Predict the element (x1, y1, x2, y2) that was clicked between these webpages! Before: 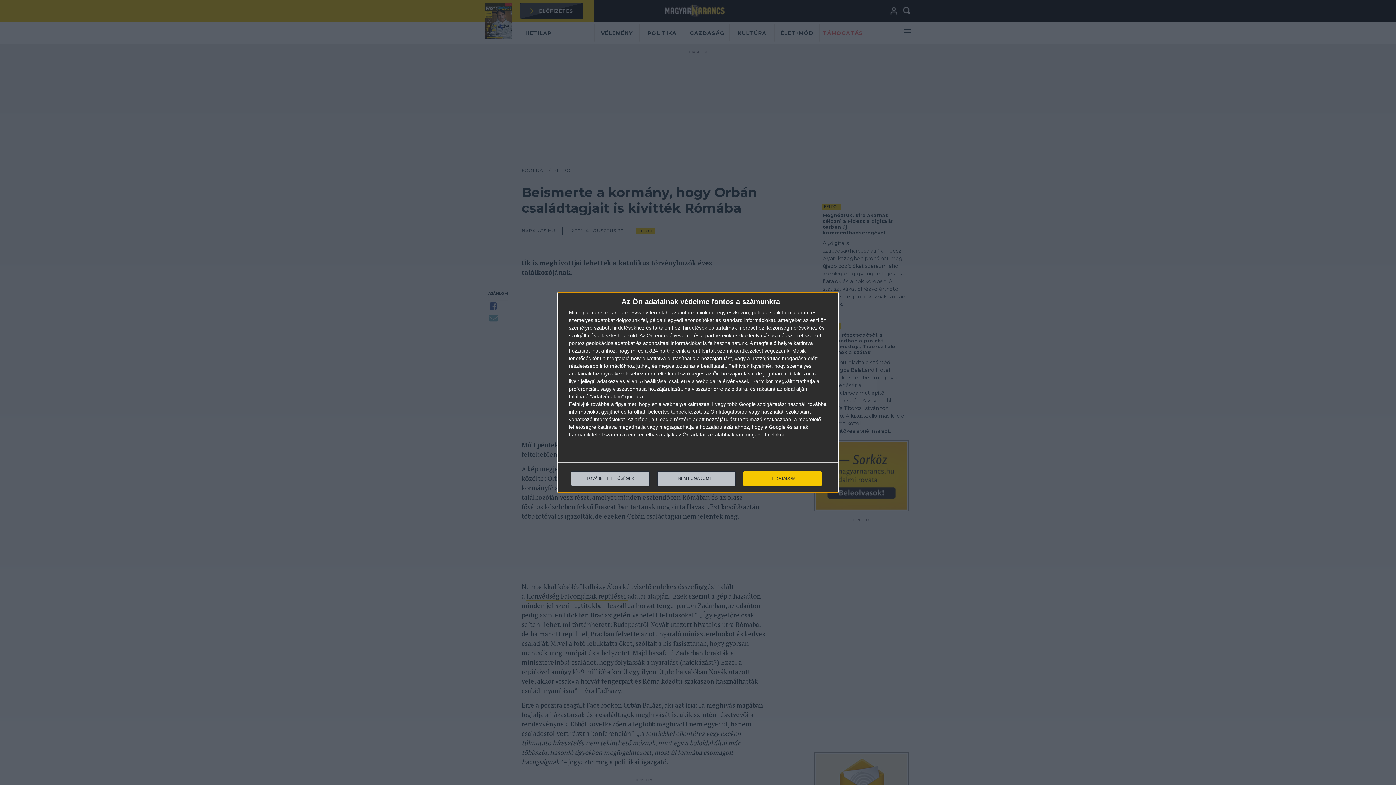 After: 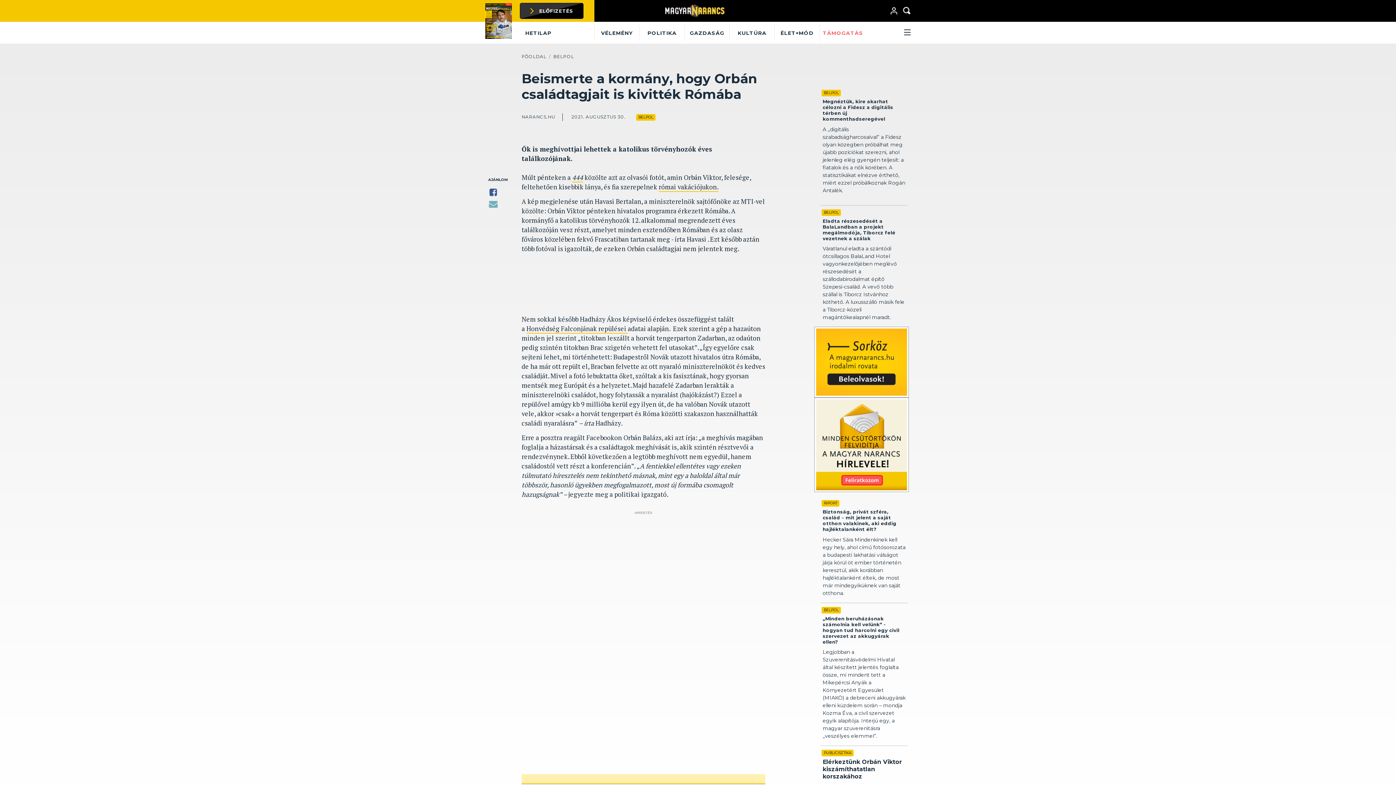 Action: label: NEM FOGADOM EL bbox: (657, 471, 736, 486)